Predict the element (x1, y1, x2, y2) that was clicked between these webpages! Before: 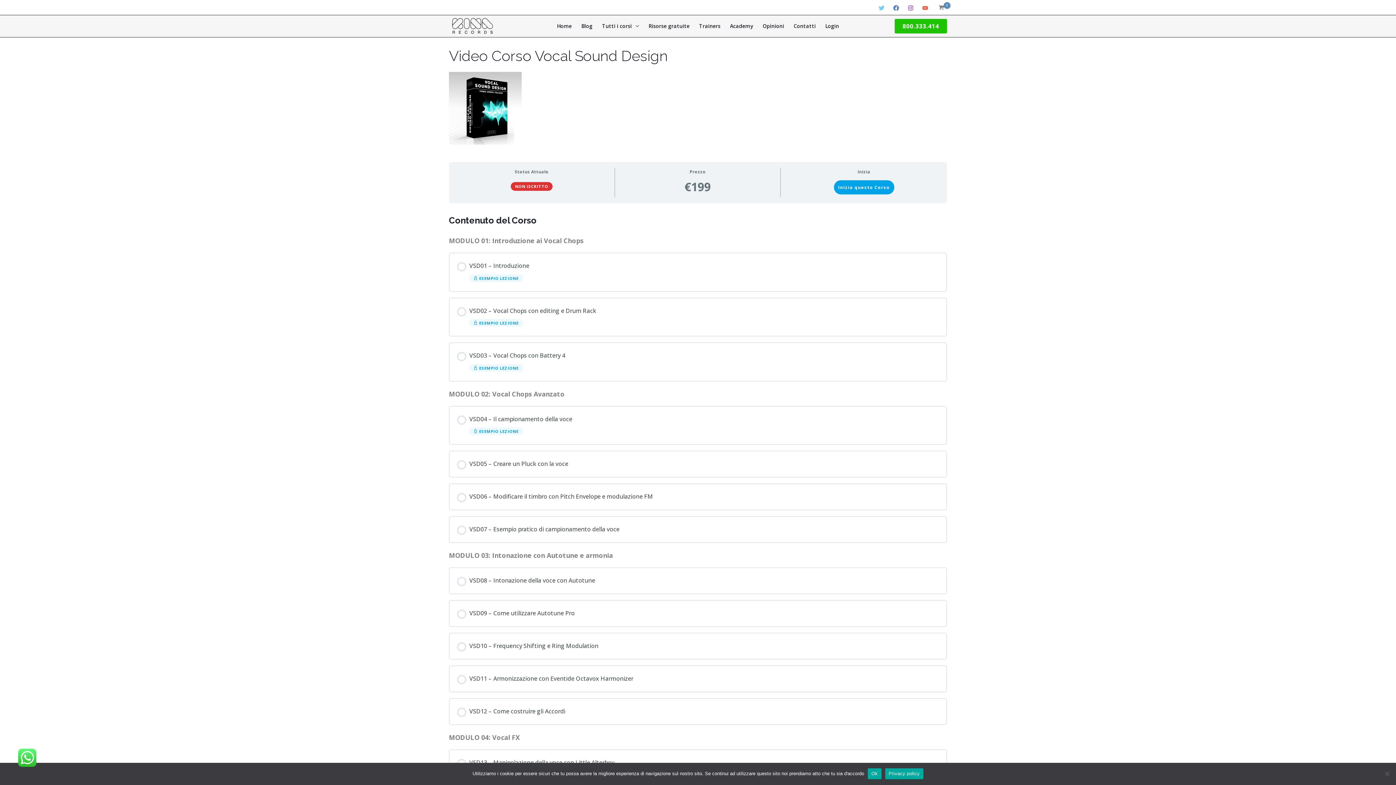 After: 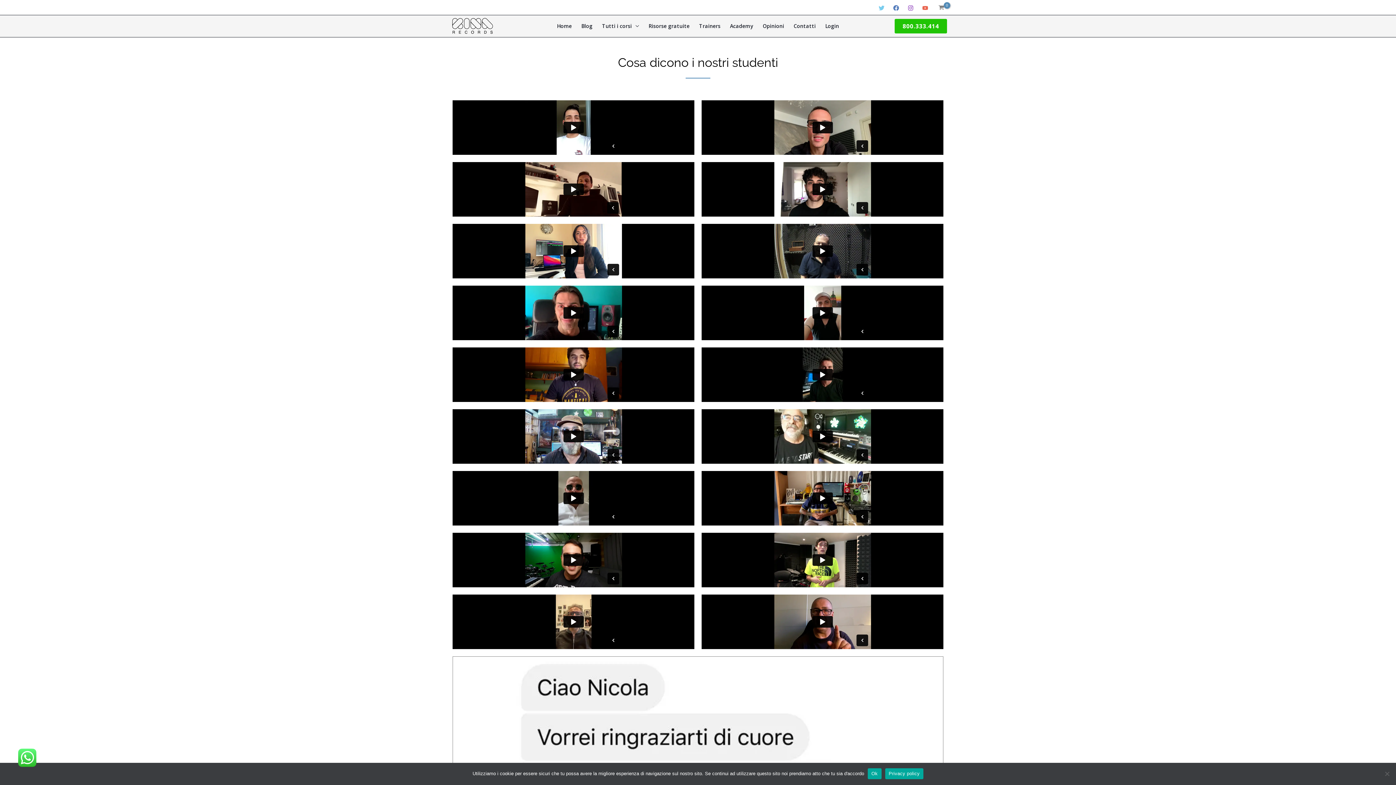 Action: label: Opinioni bbox: (758, 15, 789, 36)